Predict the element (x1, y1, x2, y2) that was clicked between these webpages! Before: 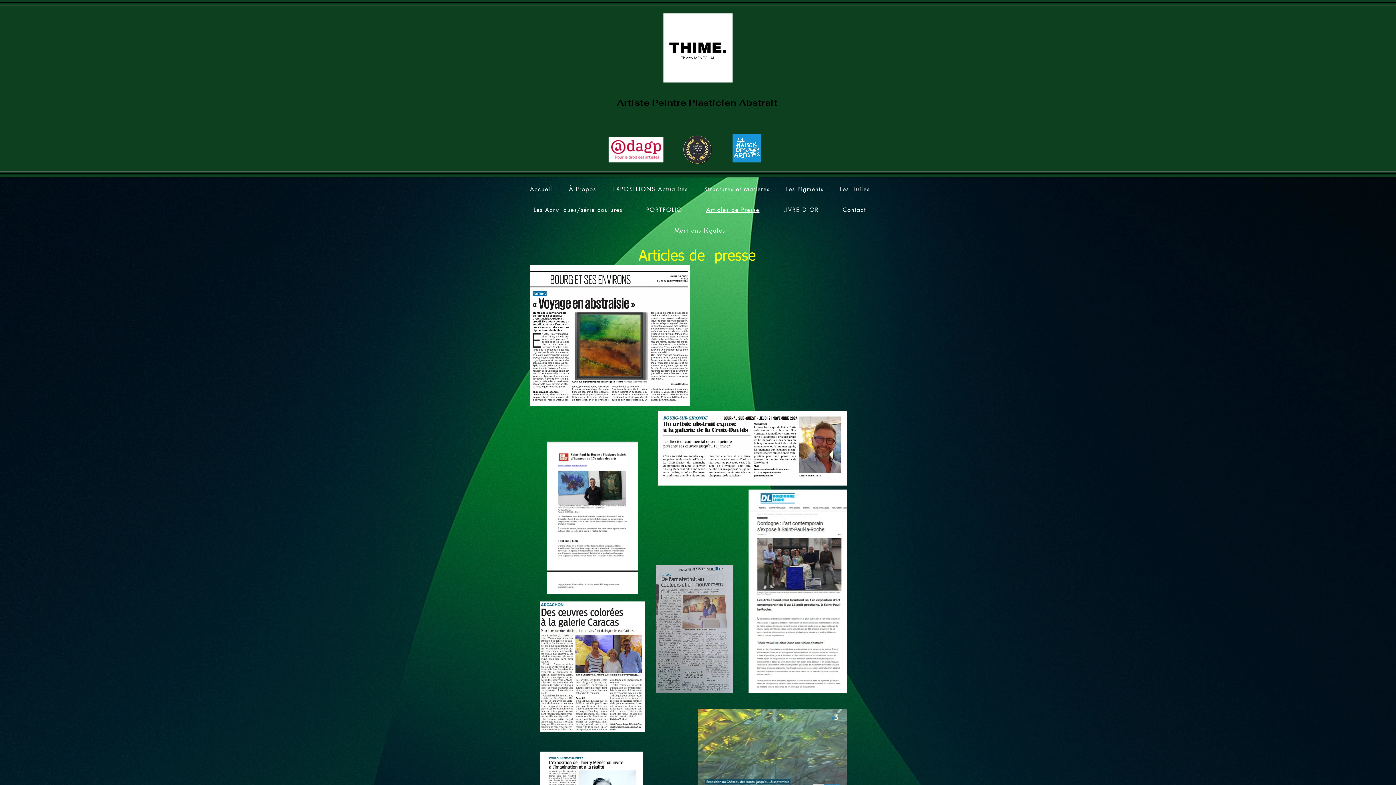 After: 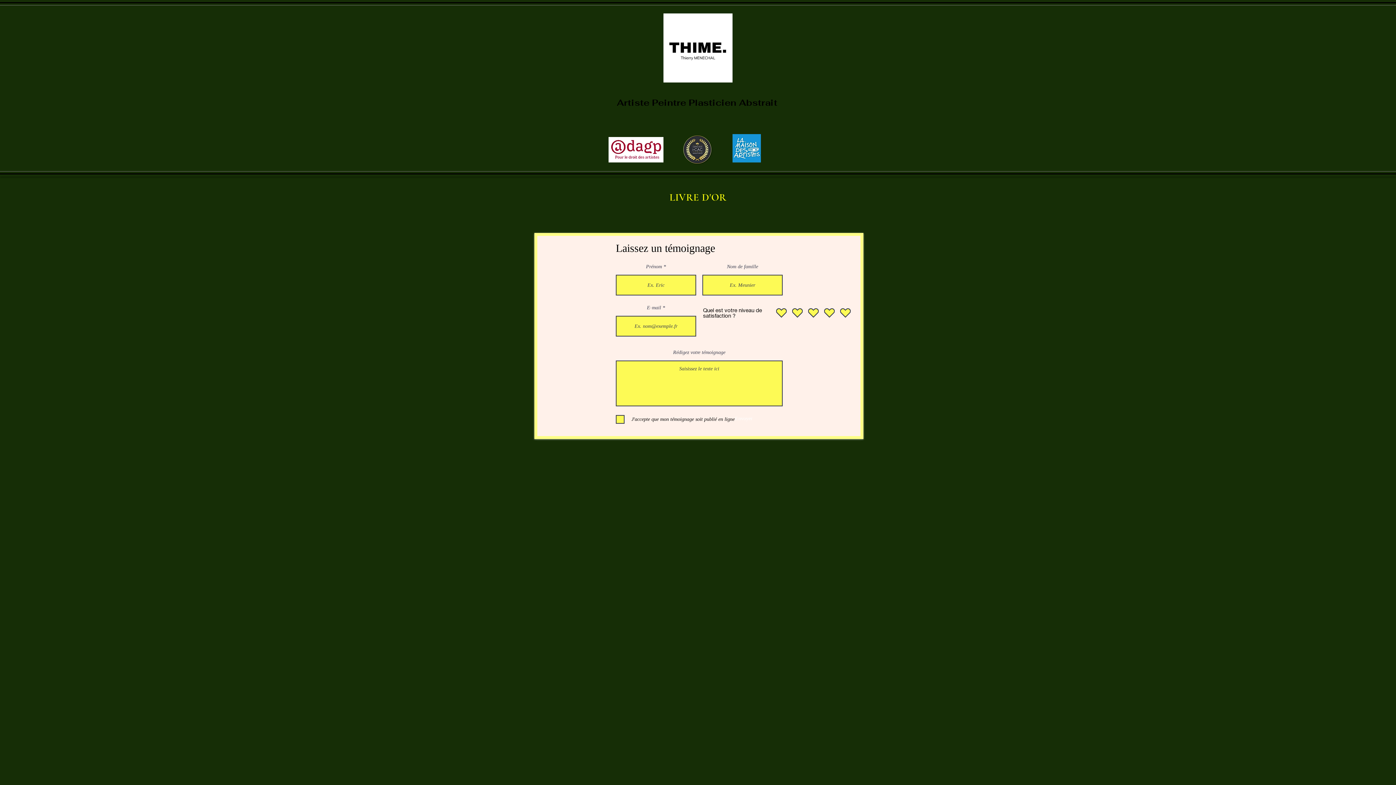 Action: label: LIVRE D'OR bbox: (774, 202, 828, 217)